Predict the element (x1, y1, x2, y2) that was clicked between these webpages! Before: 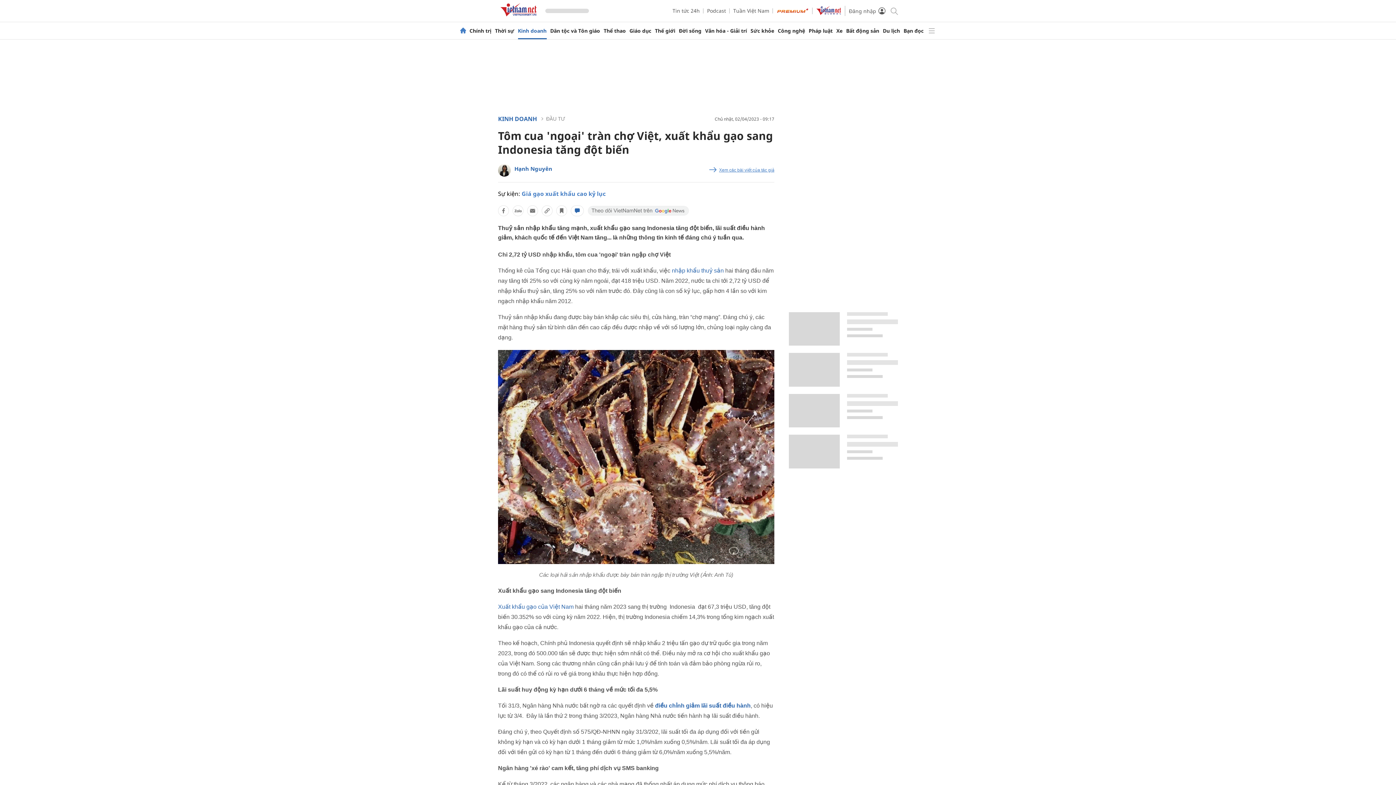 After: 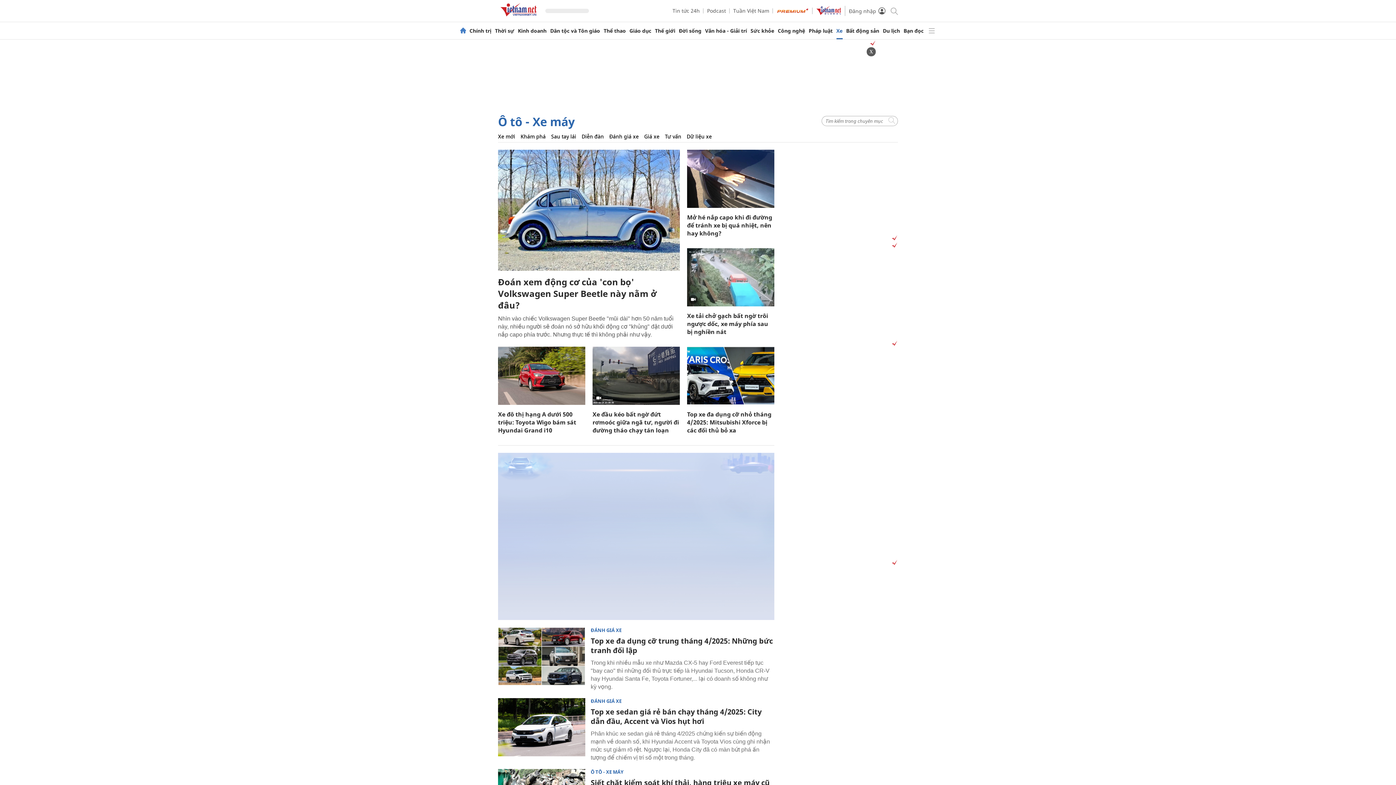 Action: label: Xe bbox: (836, 28, 842, 33)